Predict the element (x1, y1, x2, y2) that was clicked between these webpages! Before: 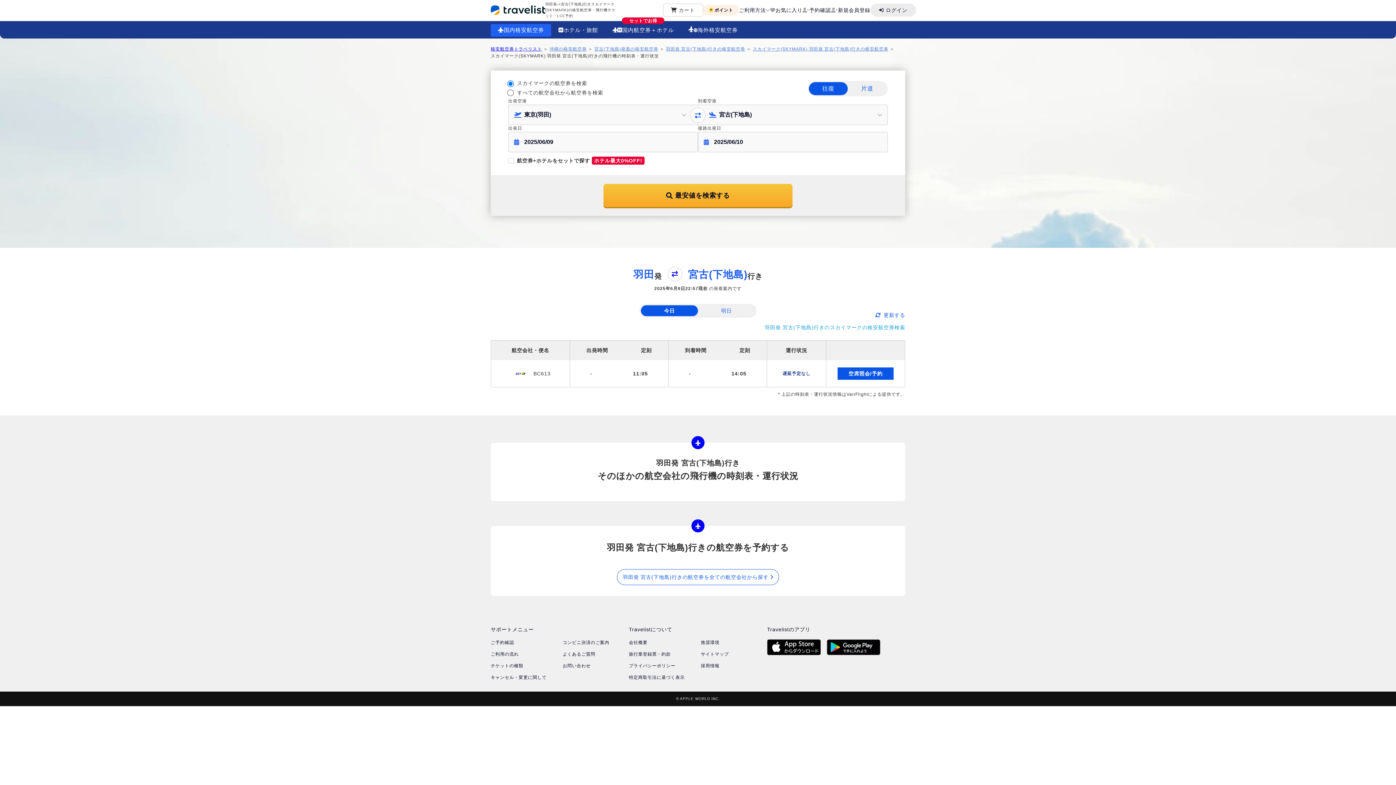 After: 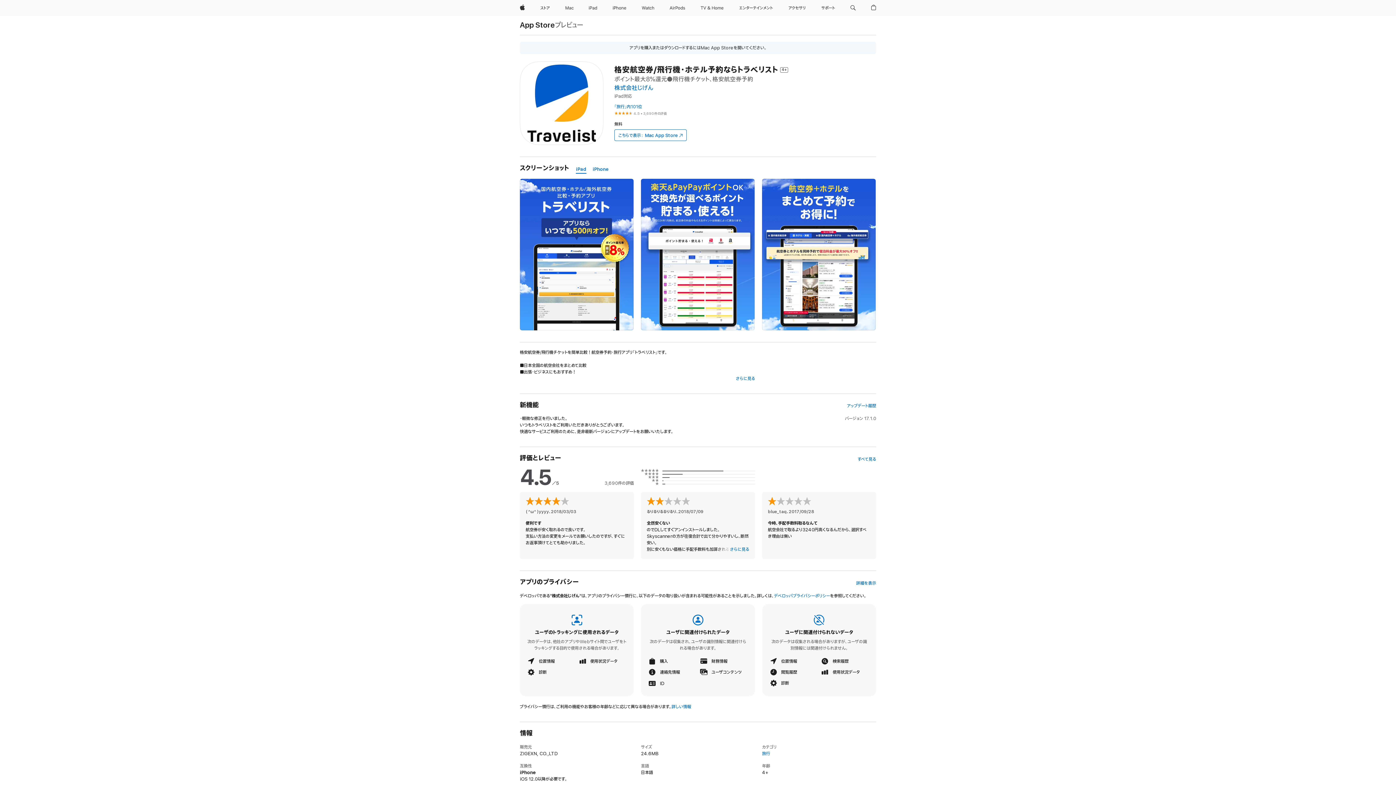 Action: bbox: (767, 651, 821, 656)